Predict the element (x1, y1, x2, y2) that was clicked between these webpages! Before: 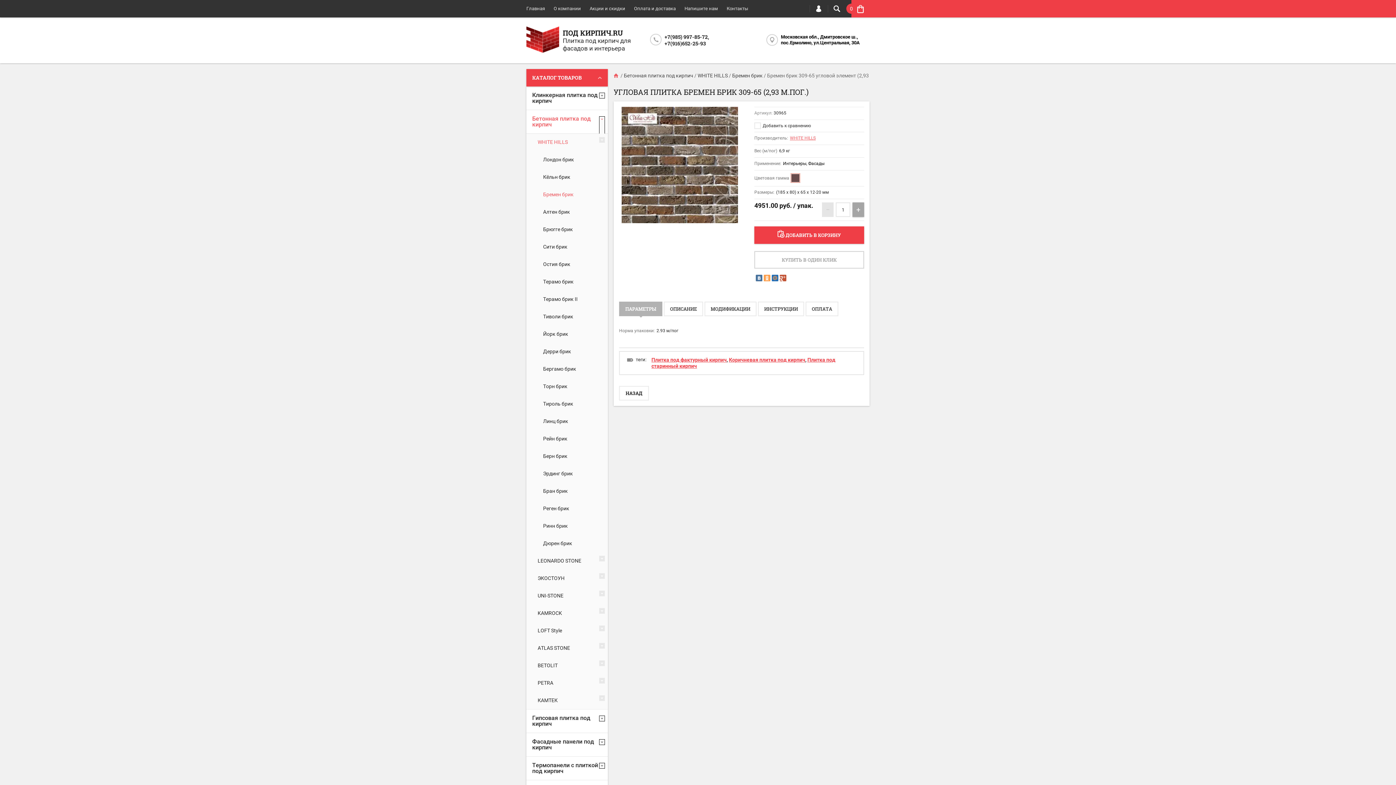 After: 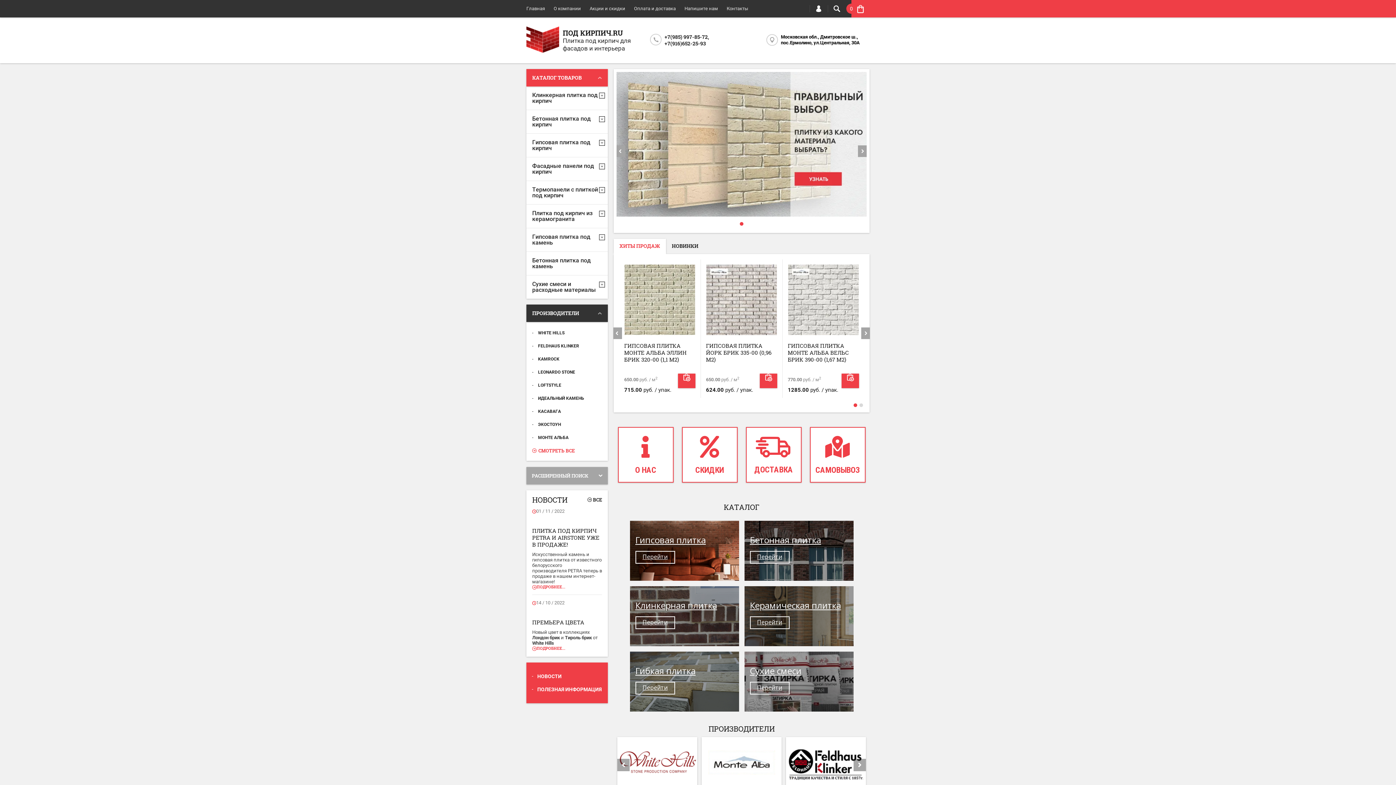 Action: label: Главная bbox: (613, 69, 619, 82)